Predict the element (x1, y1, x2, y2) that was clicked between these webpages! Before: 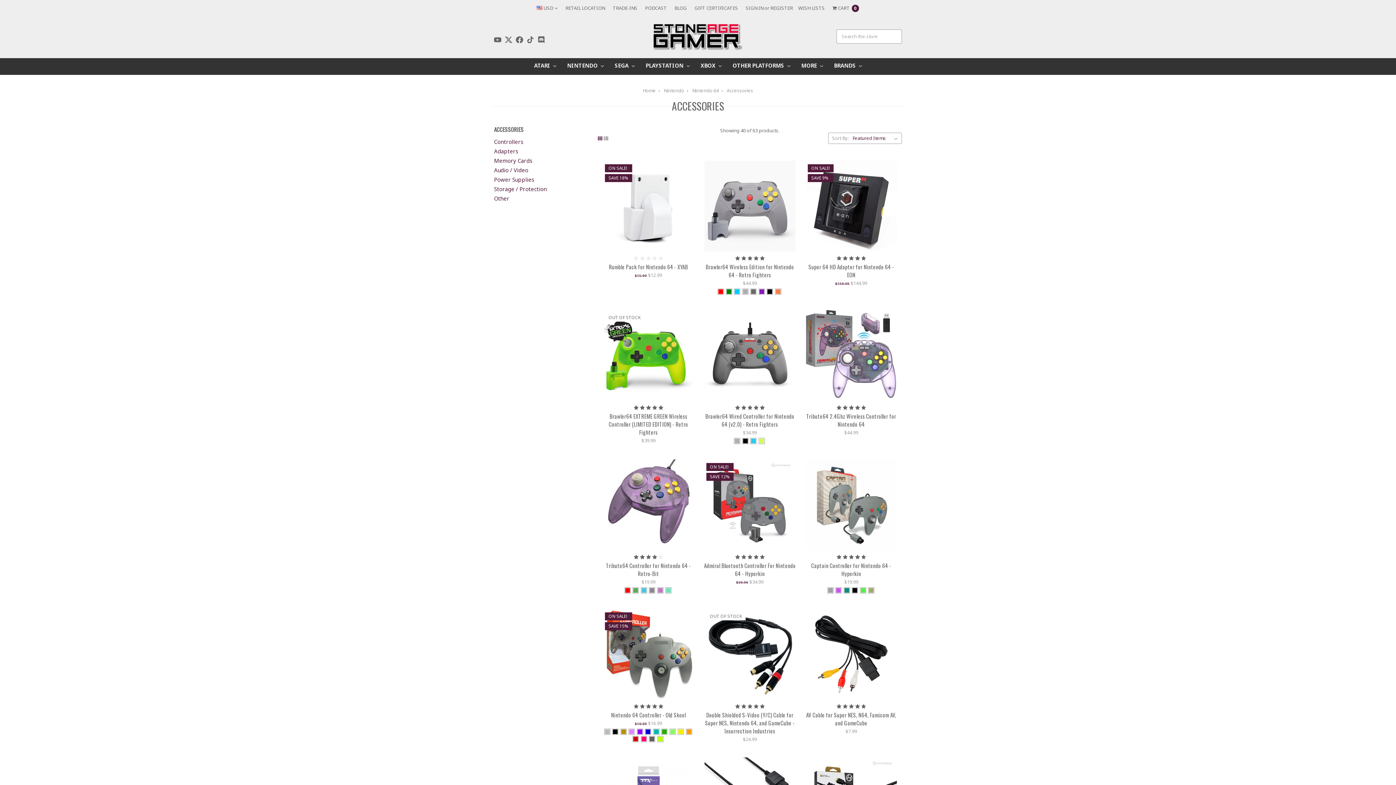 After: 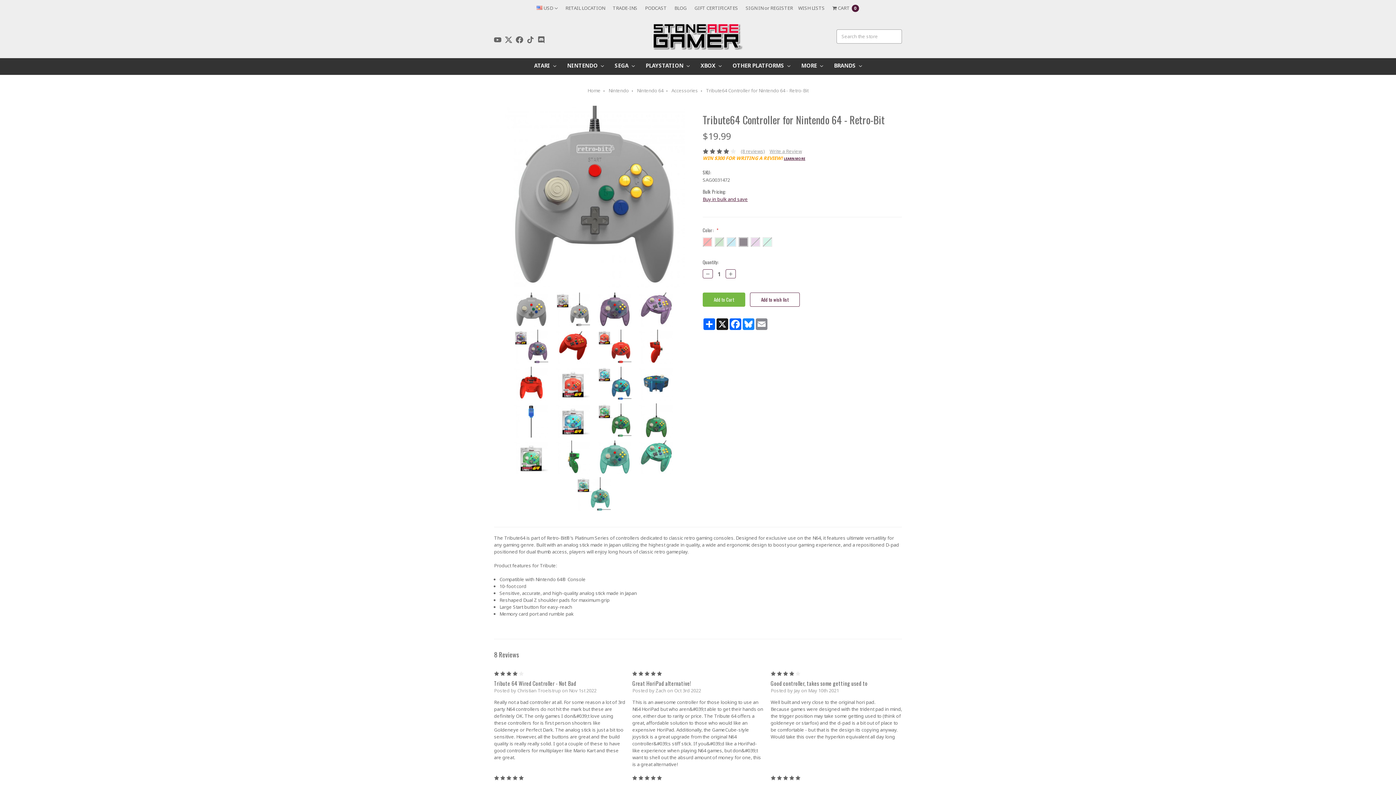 Action: label: Choose Options bbox: (627, 500, 669, 509)